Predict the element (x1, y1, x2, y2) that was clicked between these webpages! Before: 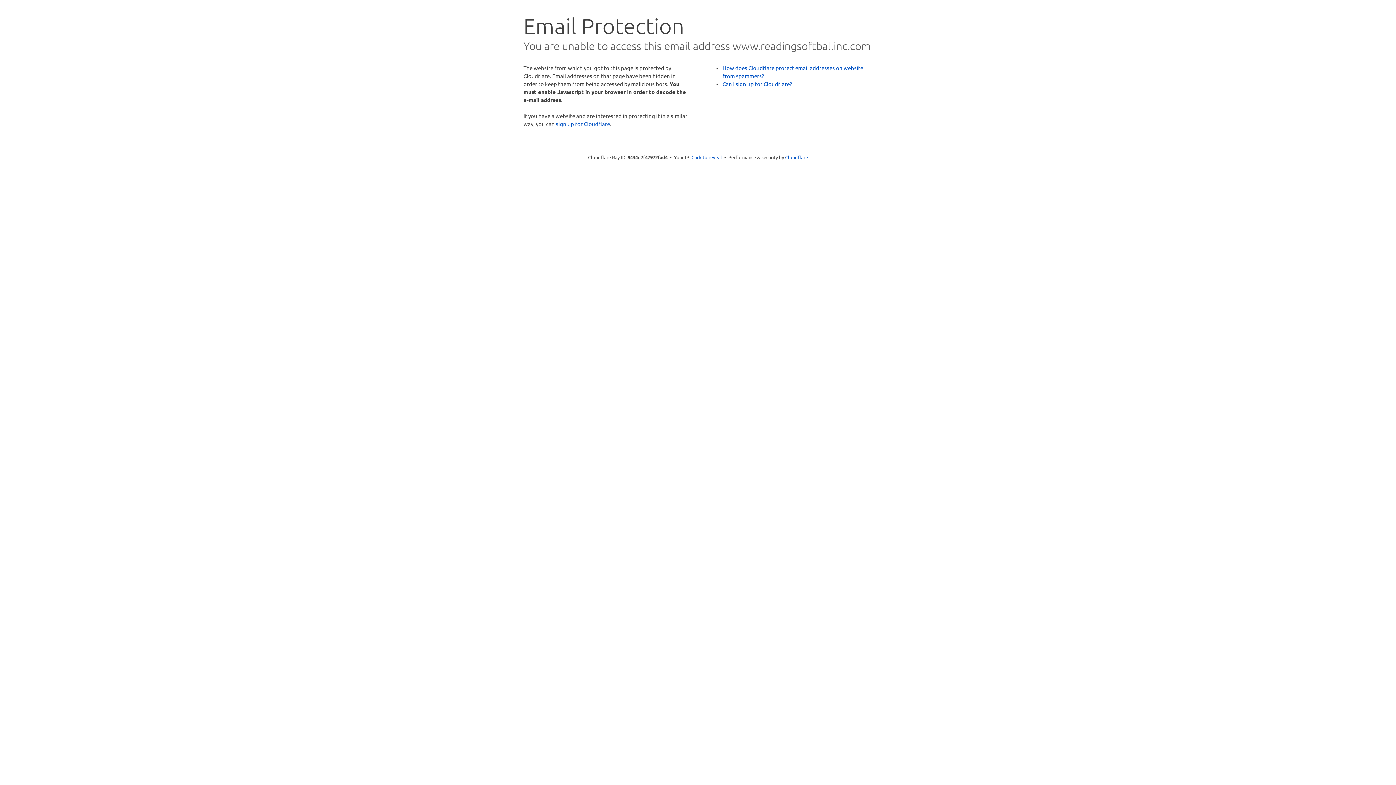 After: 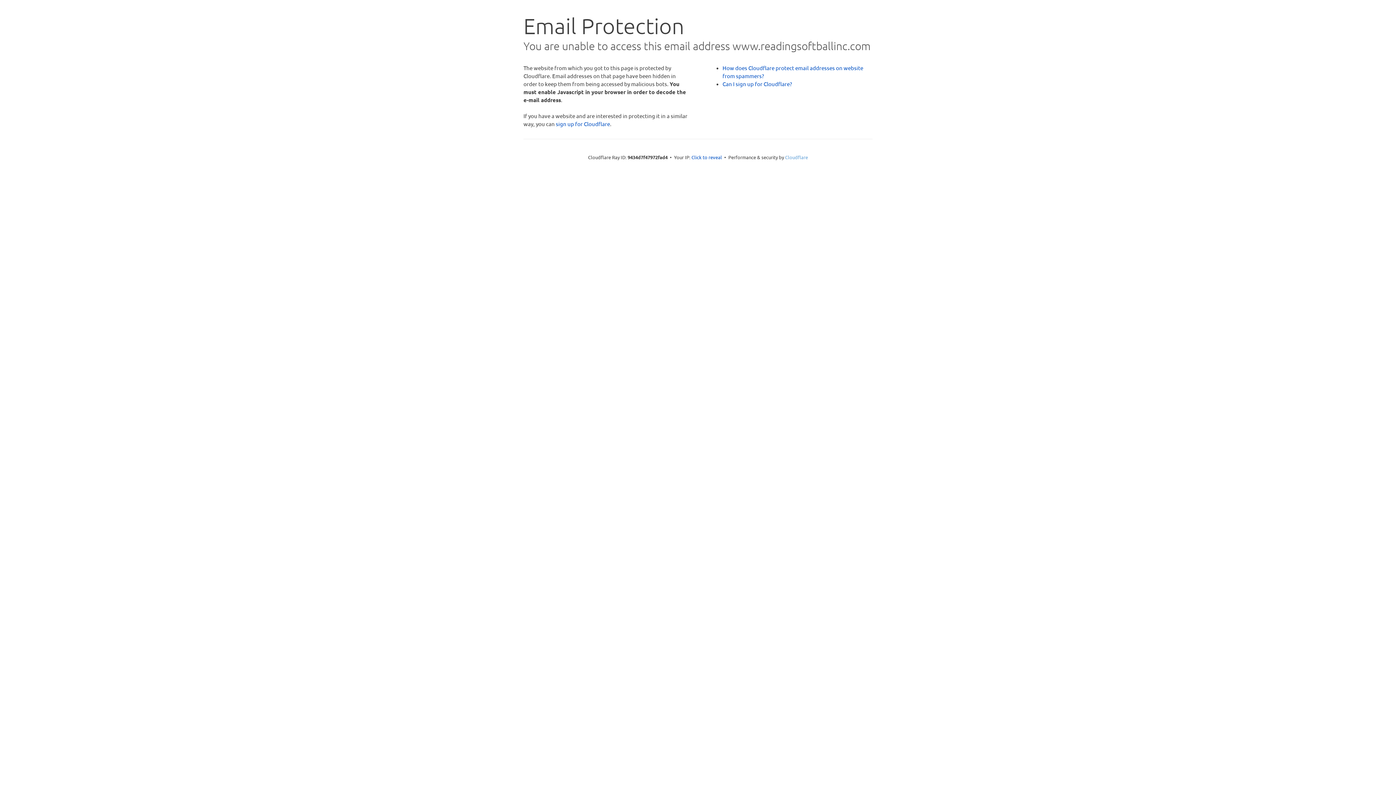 Action: label: Cloudflare bbox: (785, 154, 808, 160)